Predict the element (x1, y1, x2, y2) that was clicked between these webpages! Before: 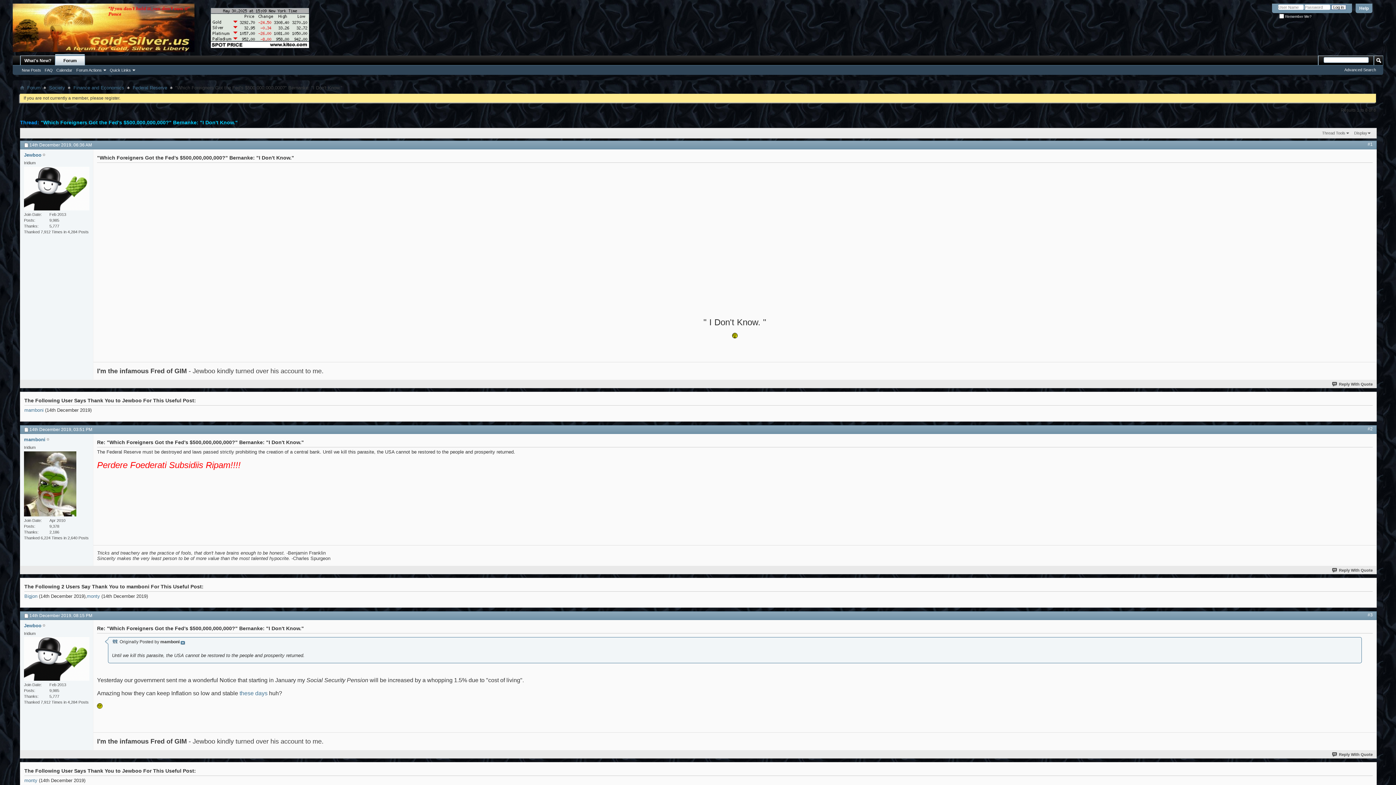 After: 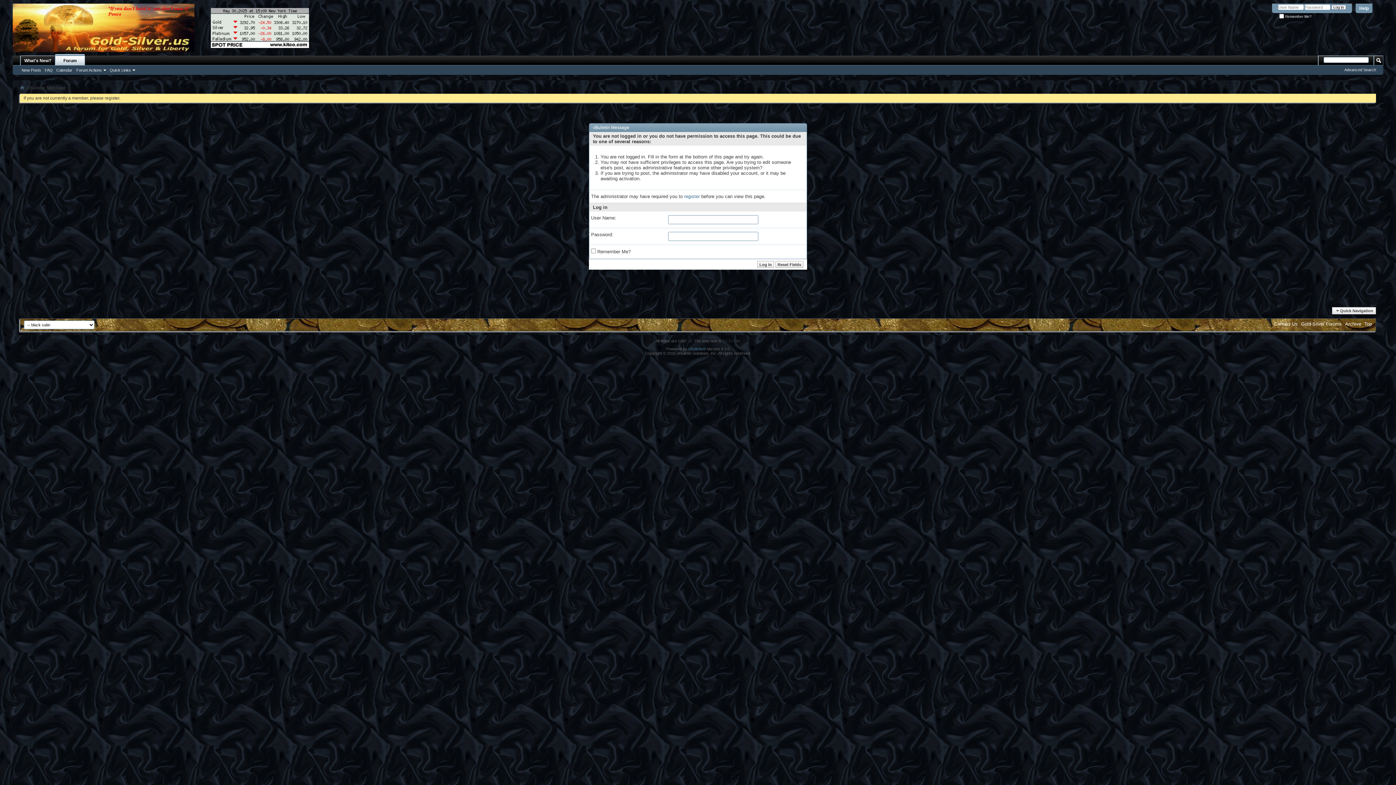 Action: bbox: (1332, 568, 1373, 572) label: Reply With Quote